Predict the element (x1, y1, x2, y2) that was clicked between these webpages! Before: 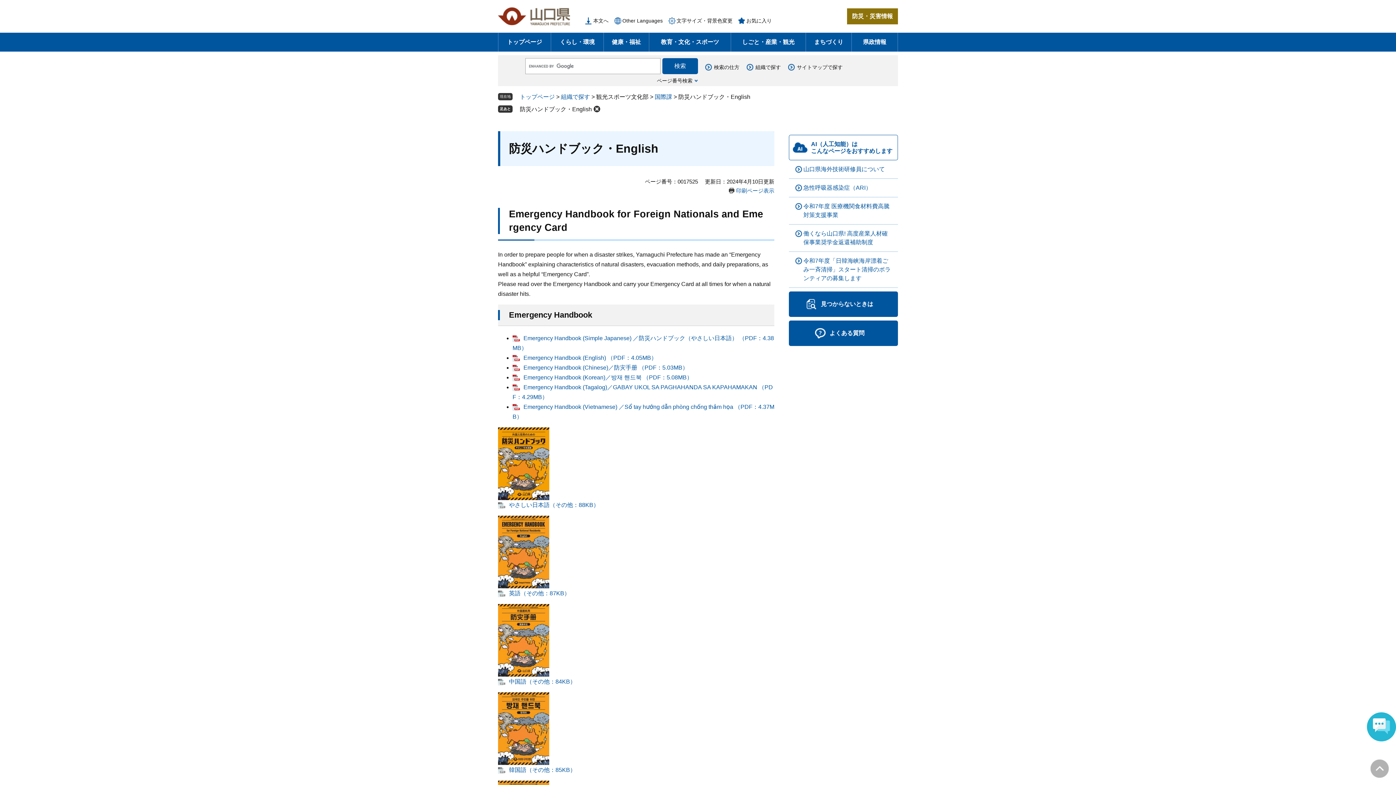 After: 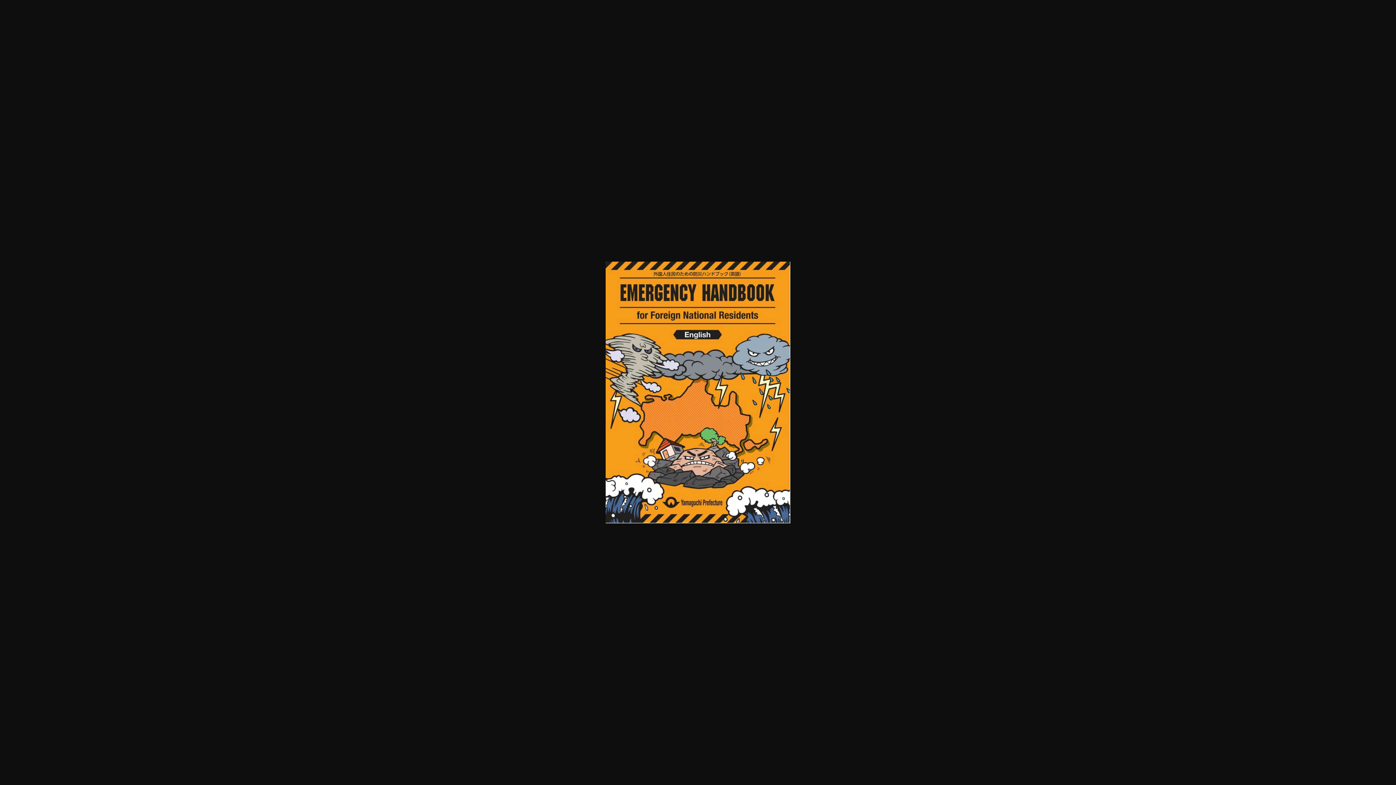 Action: bbox: (498, 590, 570, 596) label: 英語​（その他：87KB）